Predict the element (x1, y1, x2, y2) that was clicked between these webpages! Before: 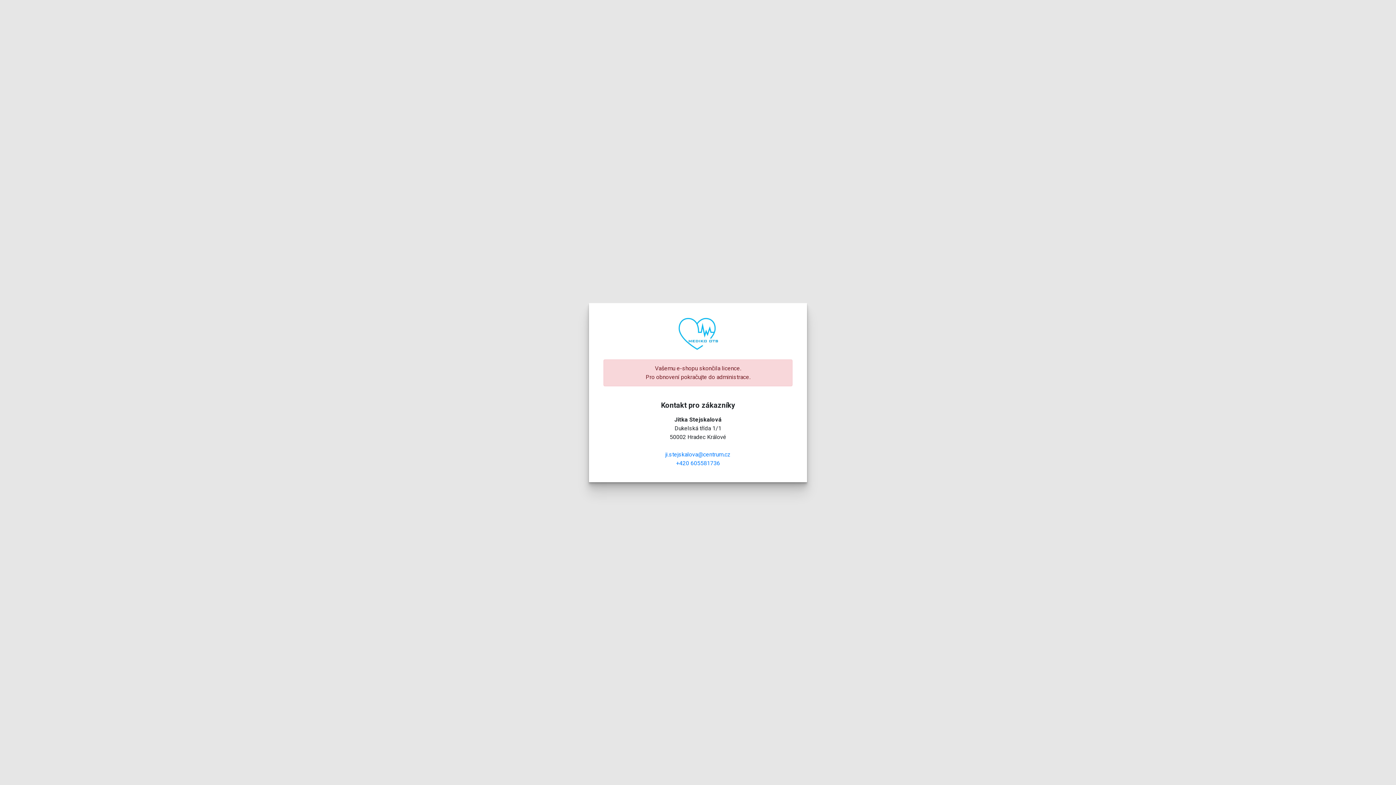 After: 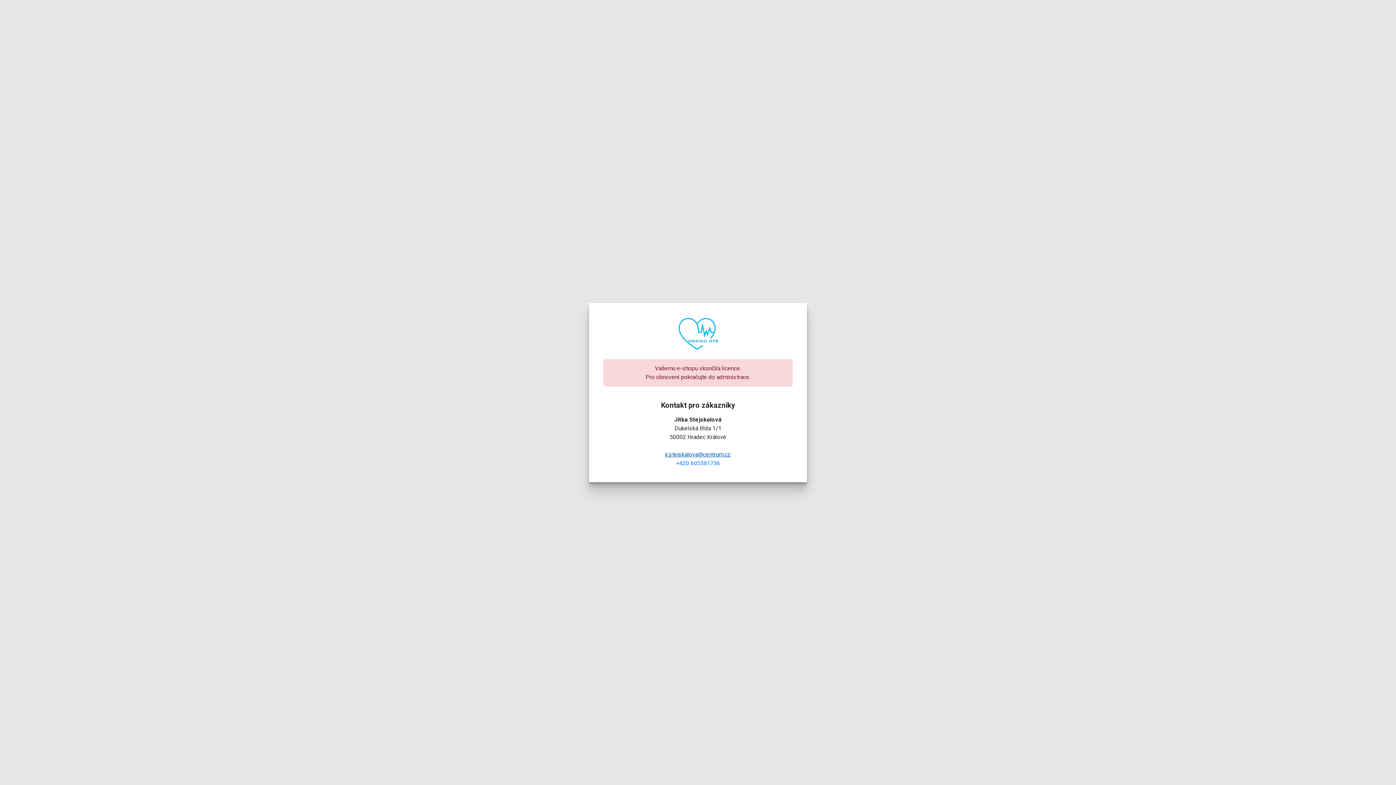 Action: bbox: (665, 451, 730, 458) label: ji.stejskalova@centrum.cz